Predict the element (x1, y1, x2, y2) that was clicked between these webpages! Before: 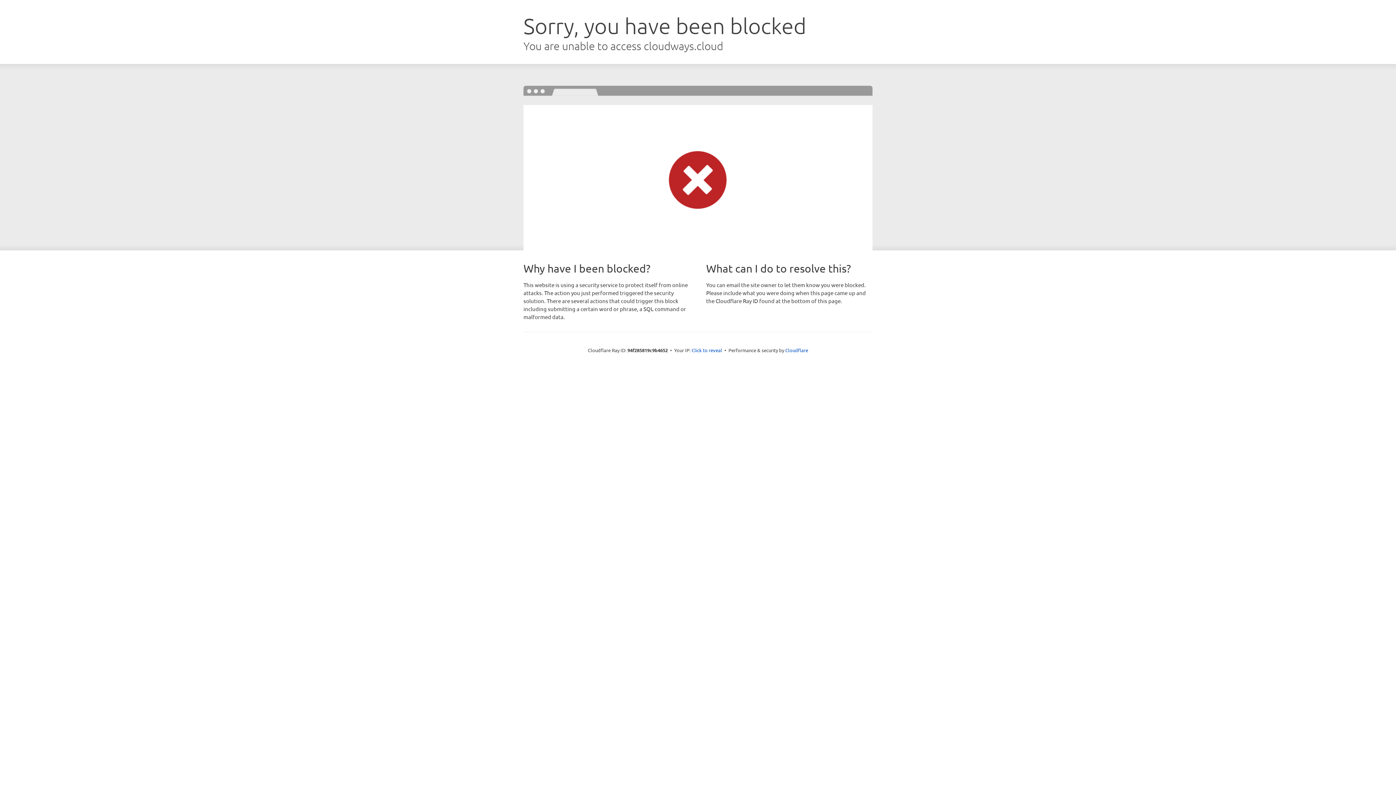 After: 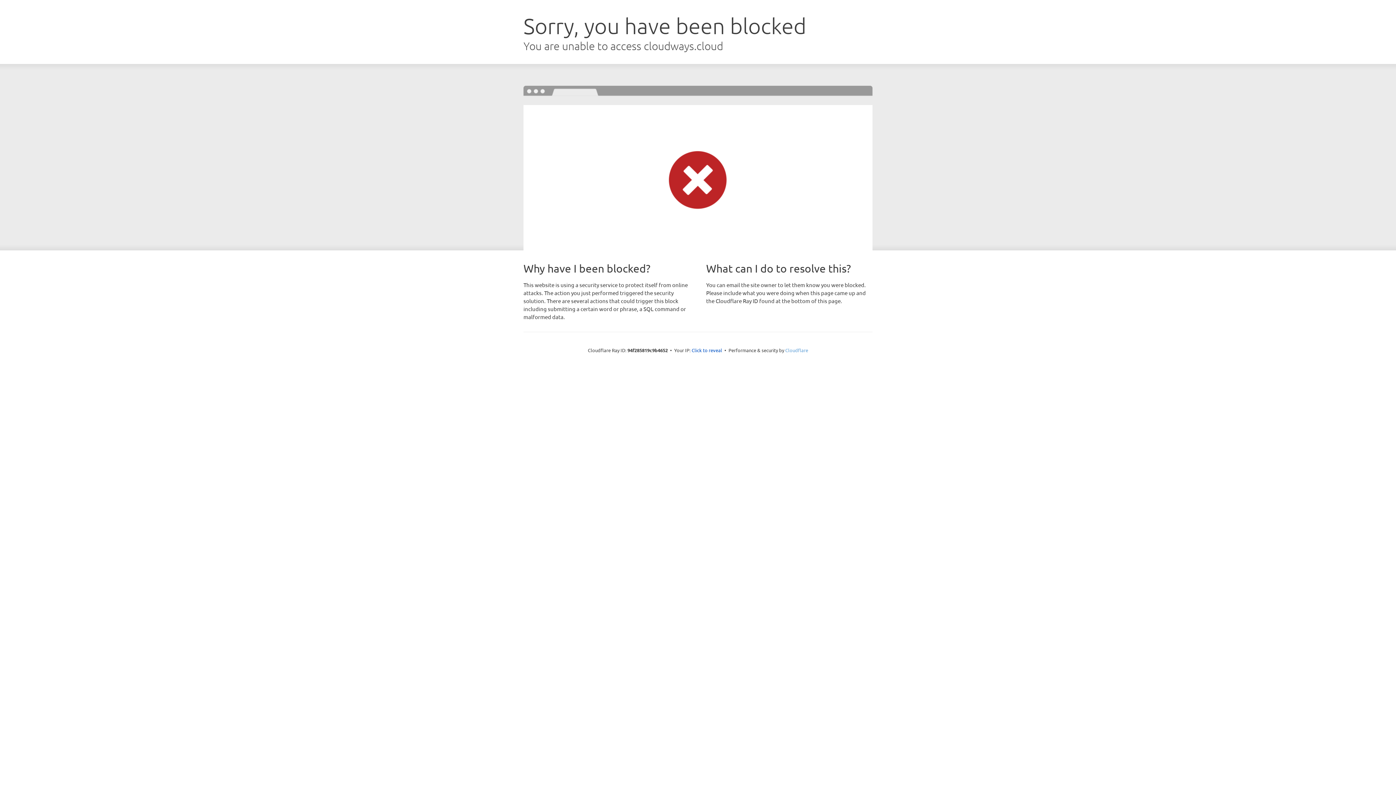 Action: bbox: (785, 347, 808, 353) label: Cloudflare